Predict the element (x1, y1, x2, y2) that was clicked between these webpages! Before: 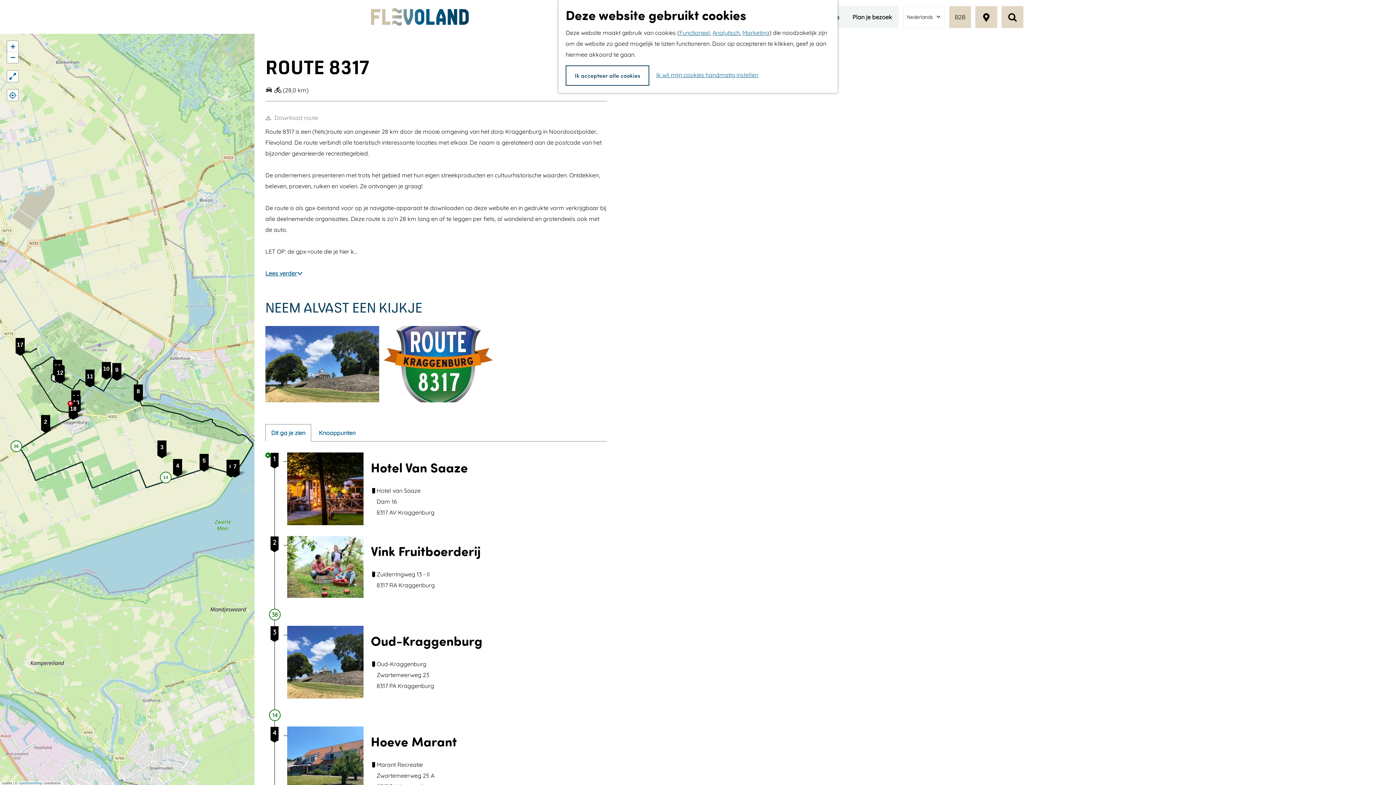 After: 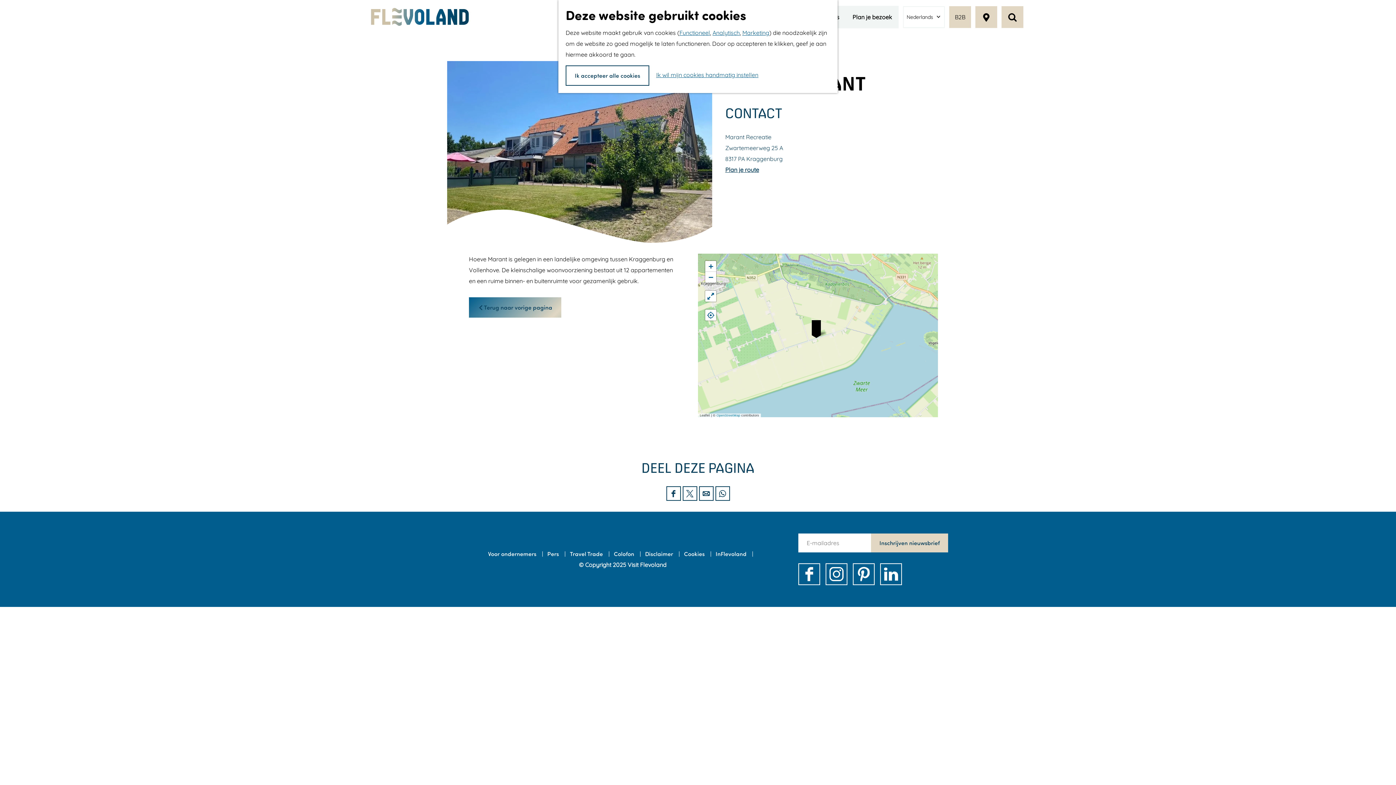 Action: label: Hoeve Marant bbox: (287, 726, 607, 799)